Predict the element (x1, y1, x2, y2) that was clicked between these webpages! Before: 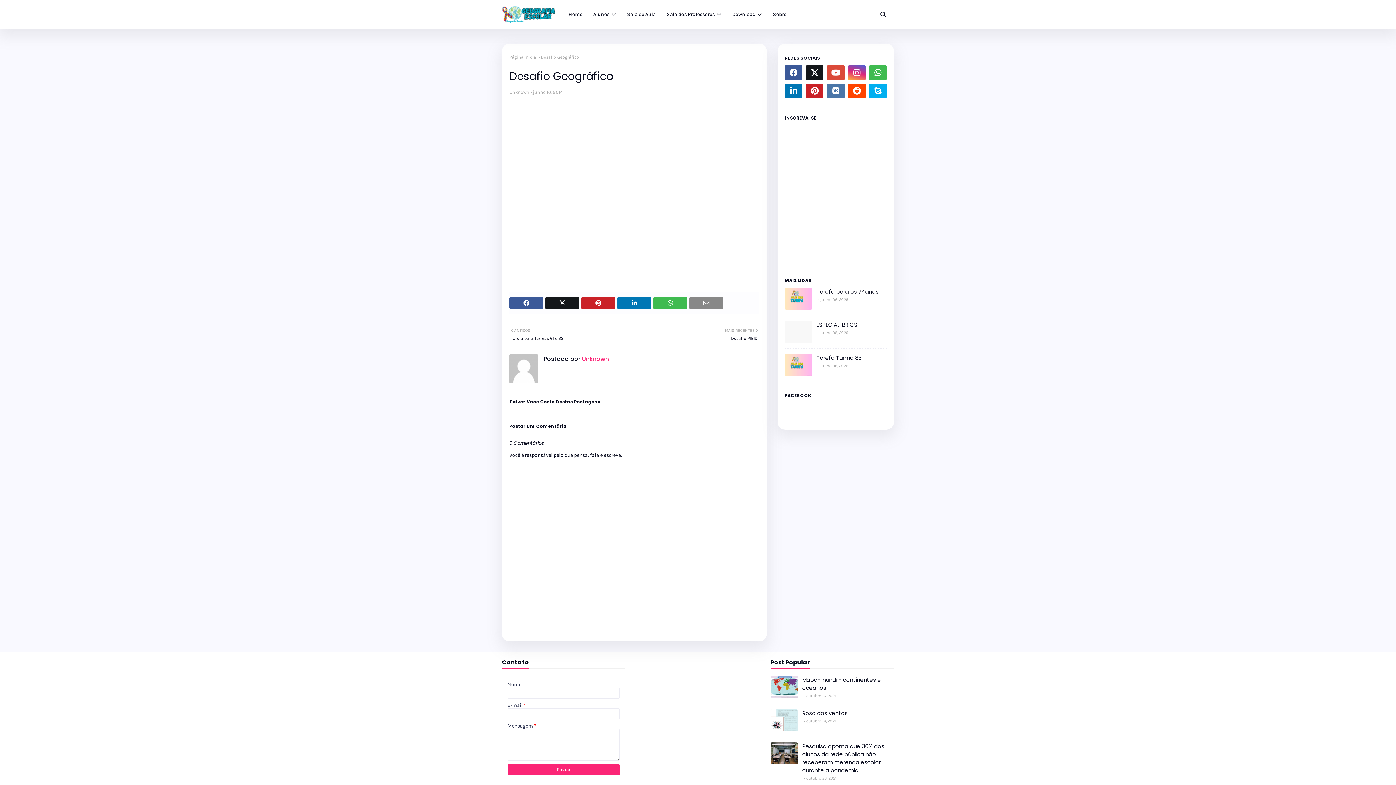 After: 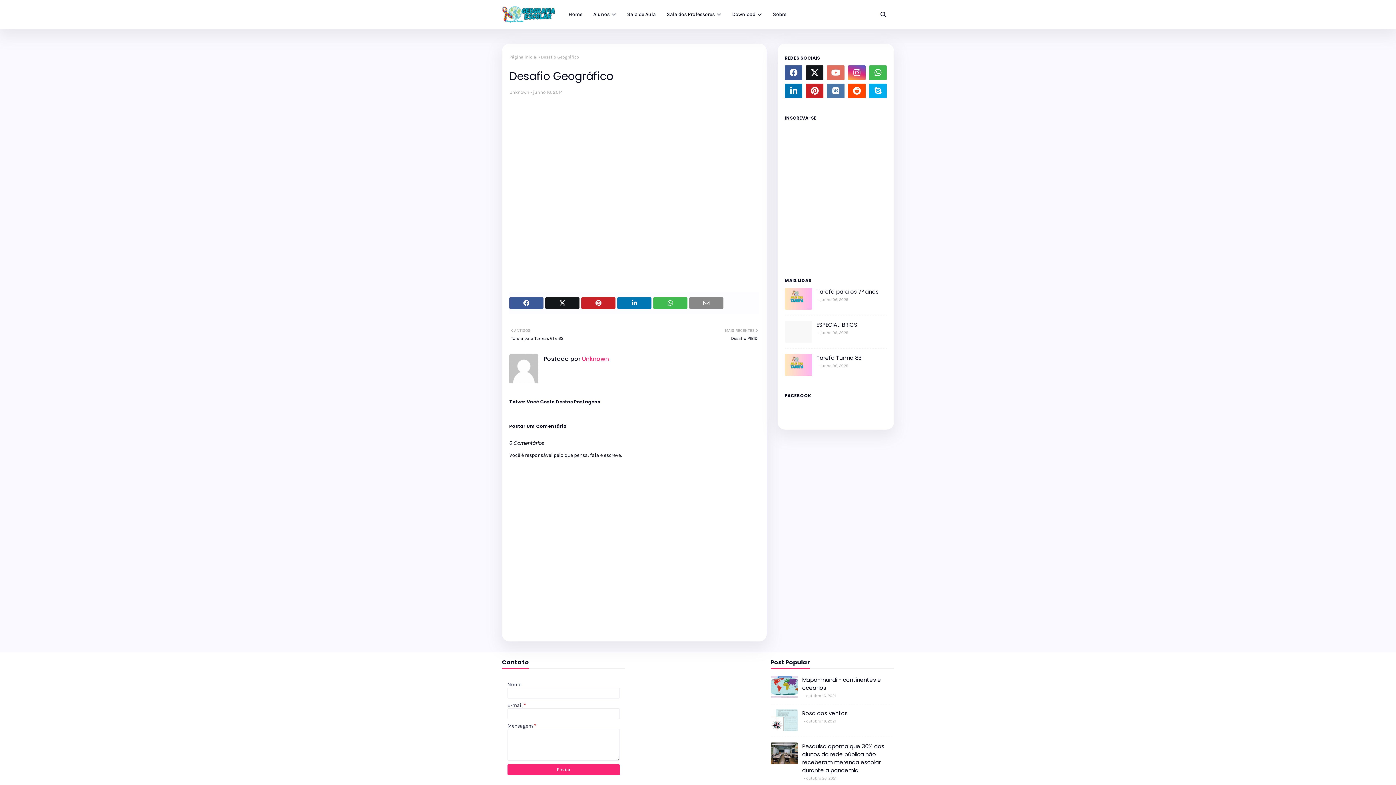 Action: bbox: (827, 65, 844, 80)